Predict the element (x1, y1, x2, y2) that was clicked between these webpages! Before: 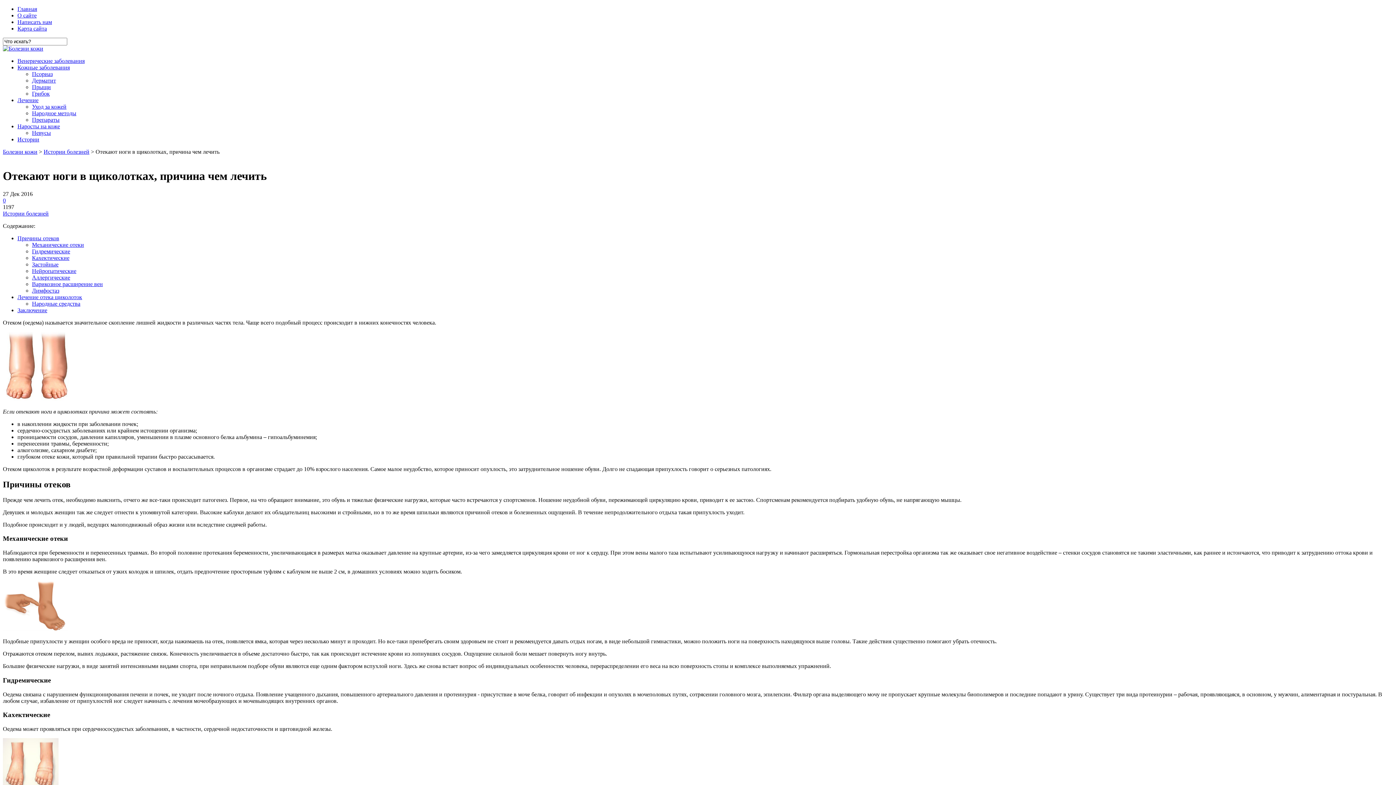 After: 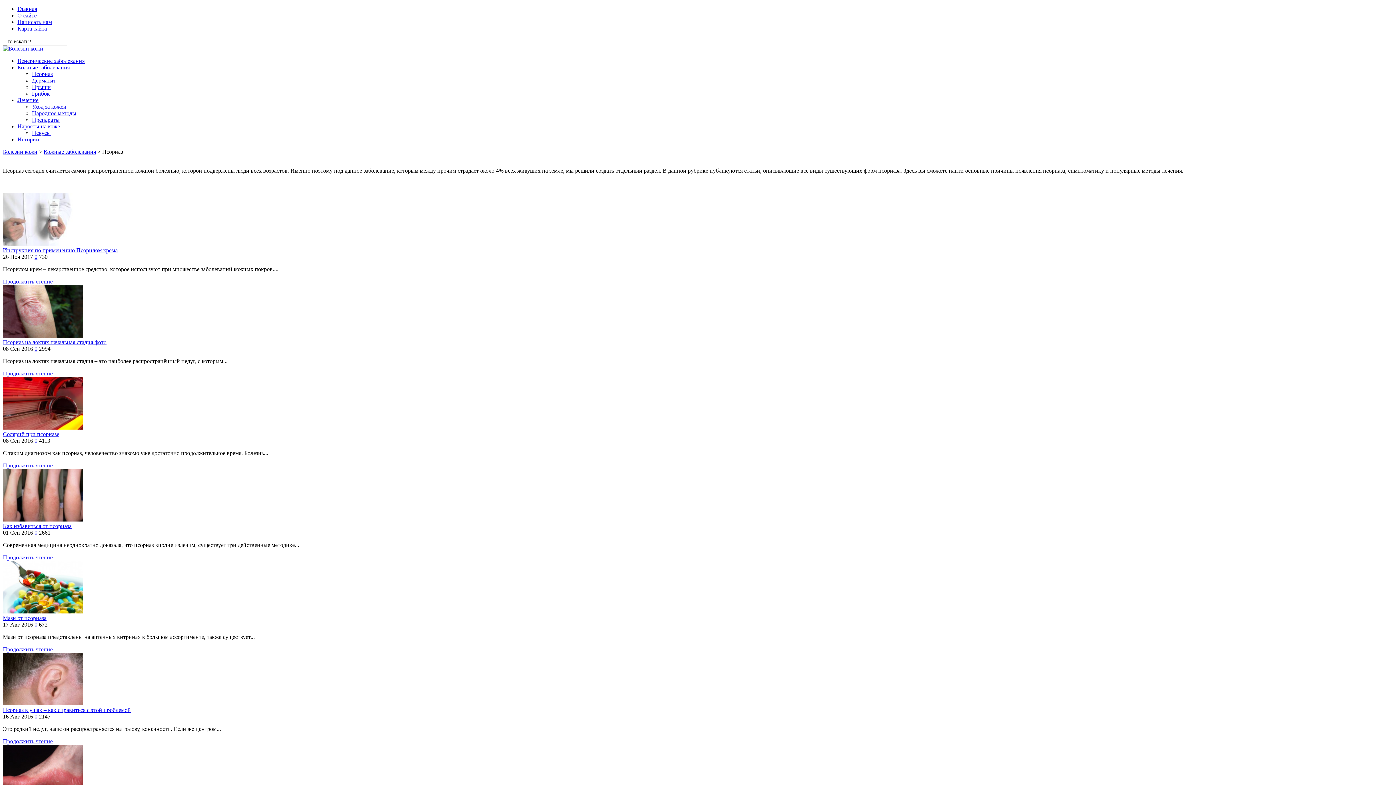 Action: bbox: (32, 70, 52, 77) label: Псориаз